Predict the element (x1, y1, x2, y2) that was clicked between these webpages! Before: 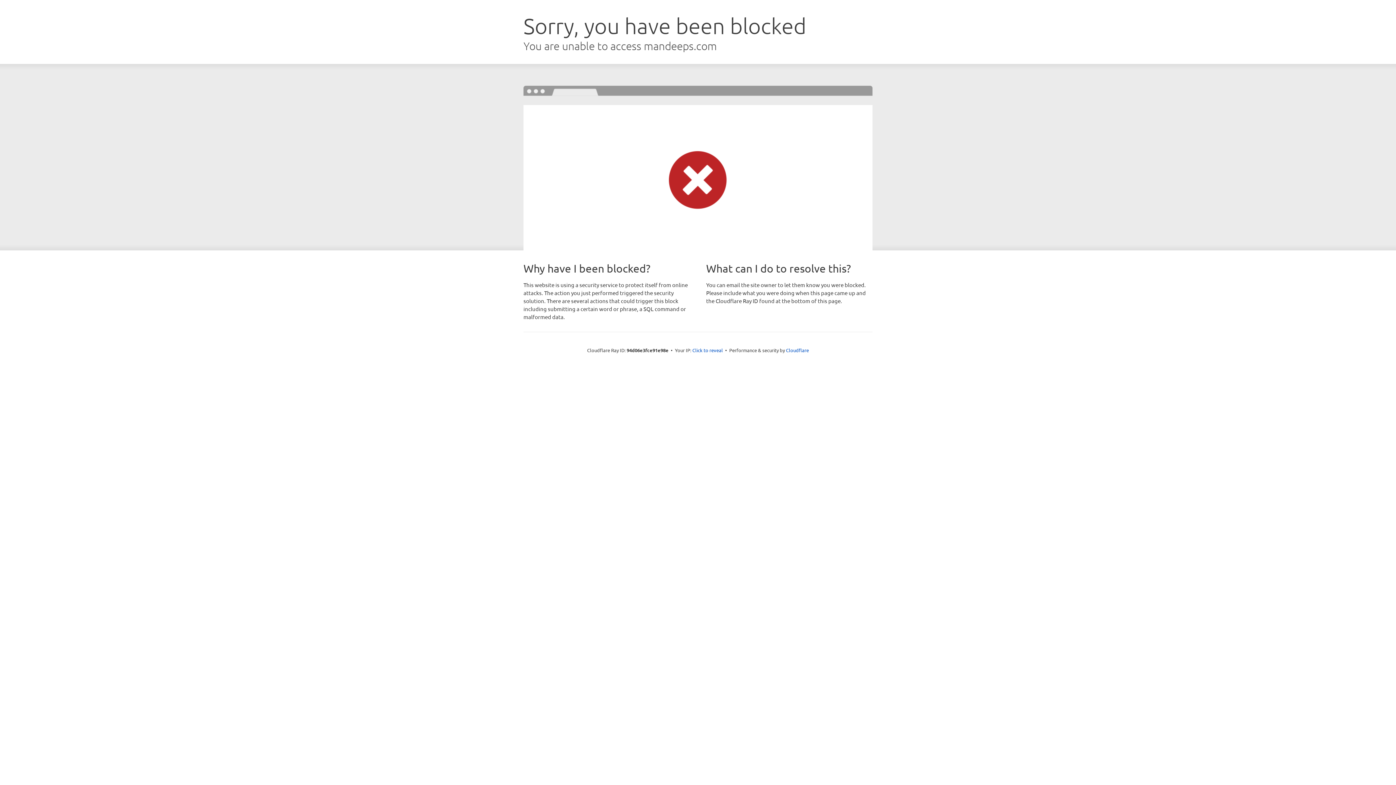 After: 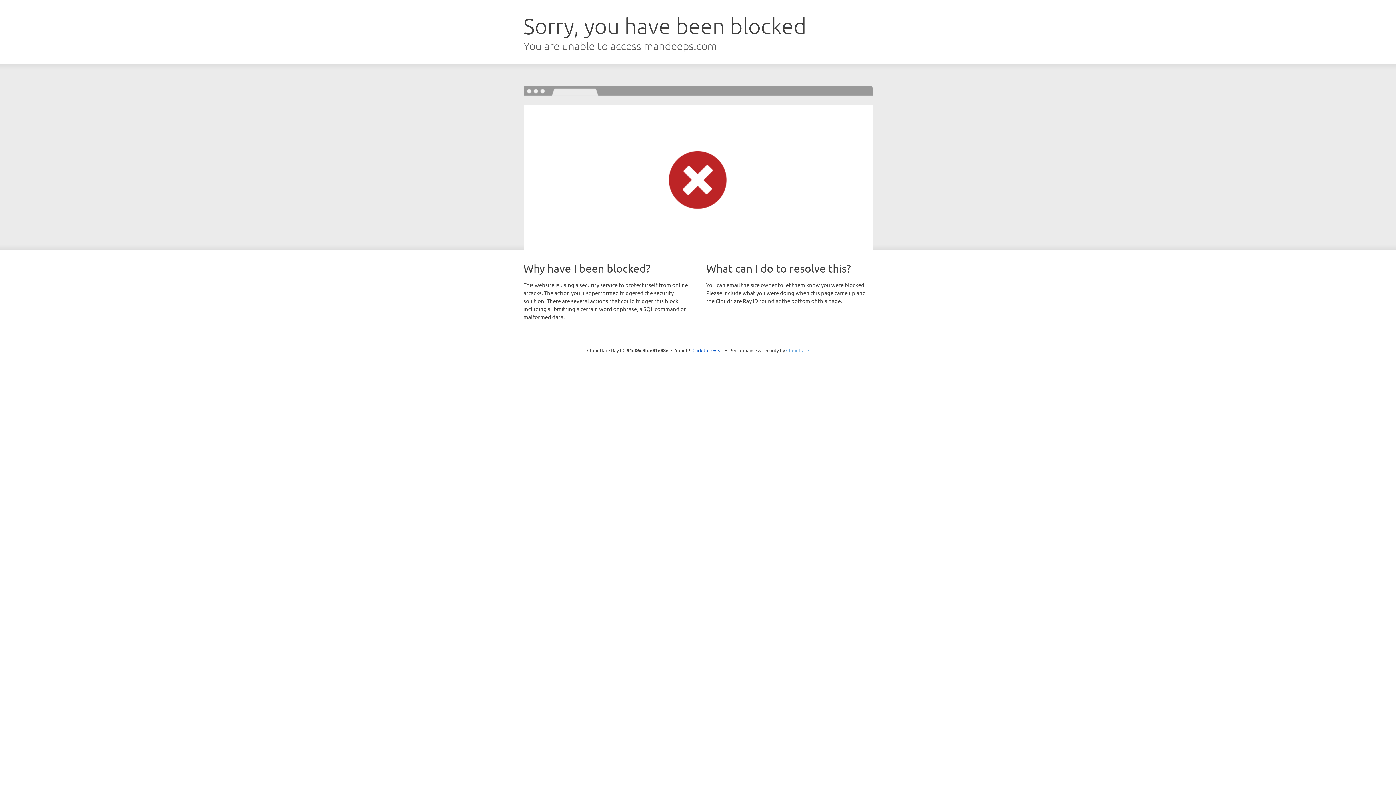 Action: bbox: (786, 347, 809, 353) label: Cloudflare